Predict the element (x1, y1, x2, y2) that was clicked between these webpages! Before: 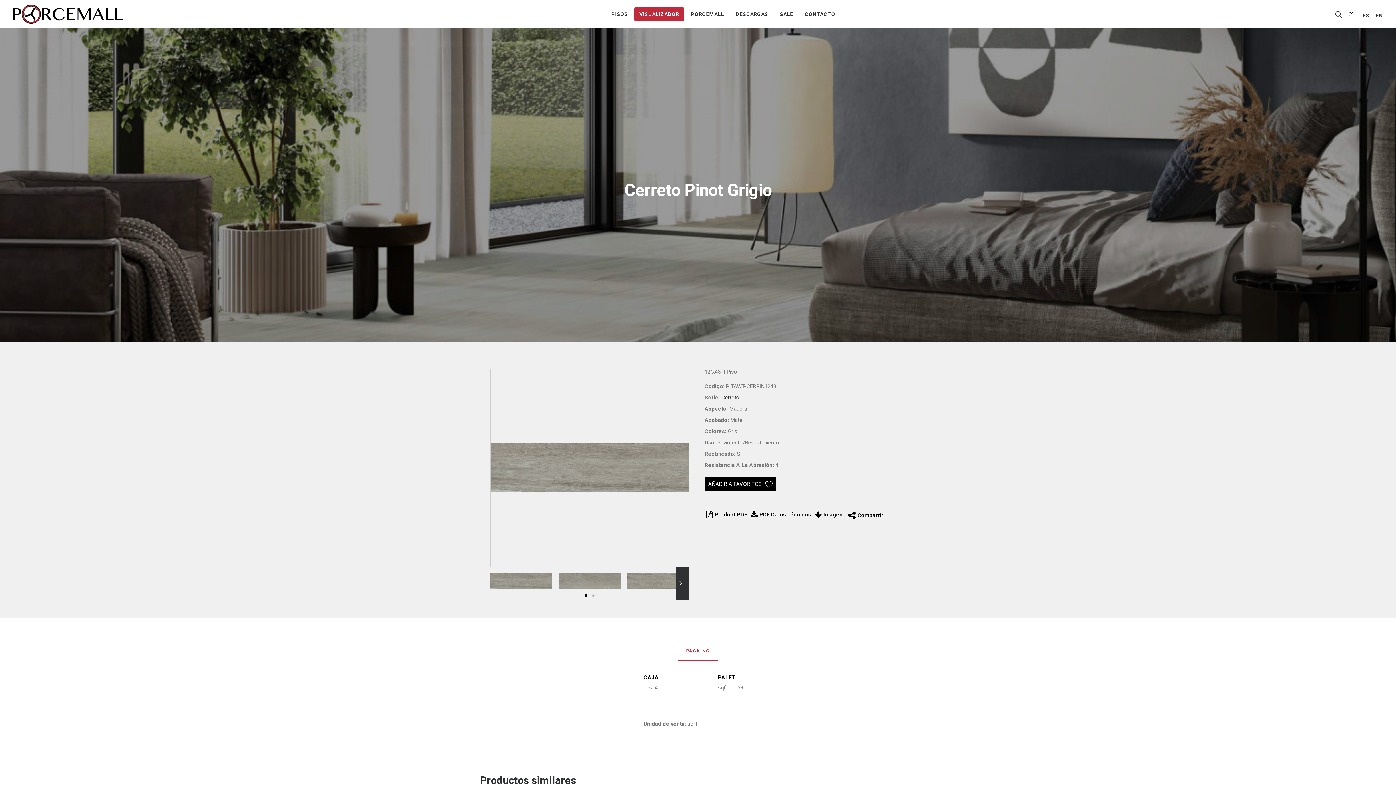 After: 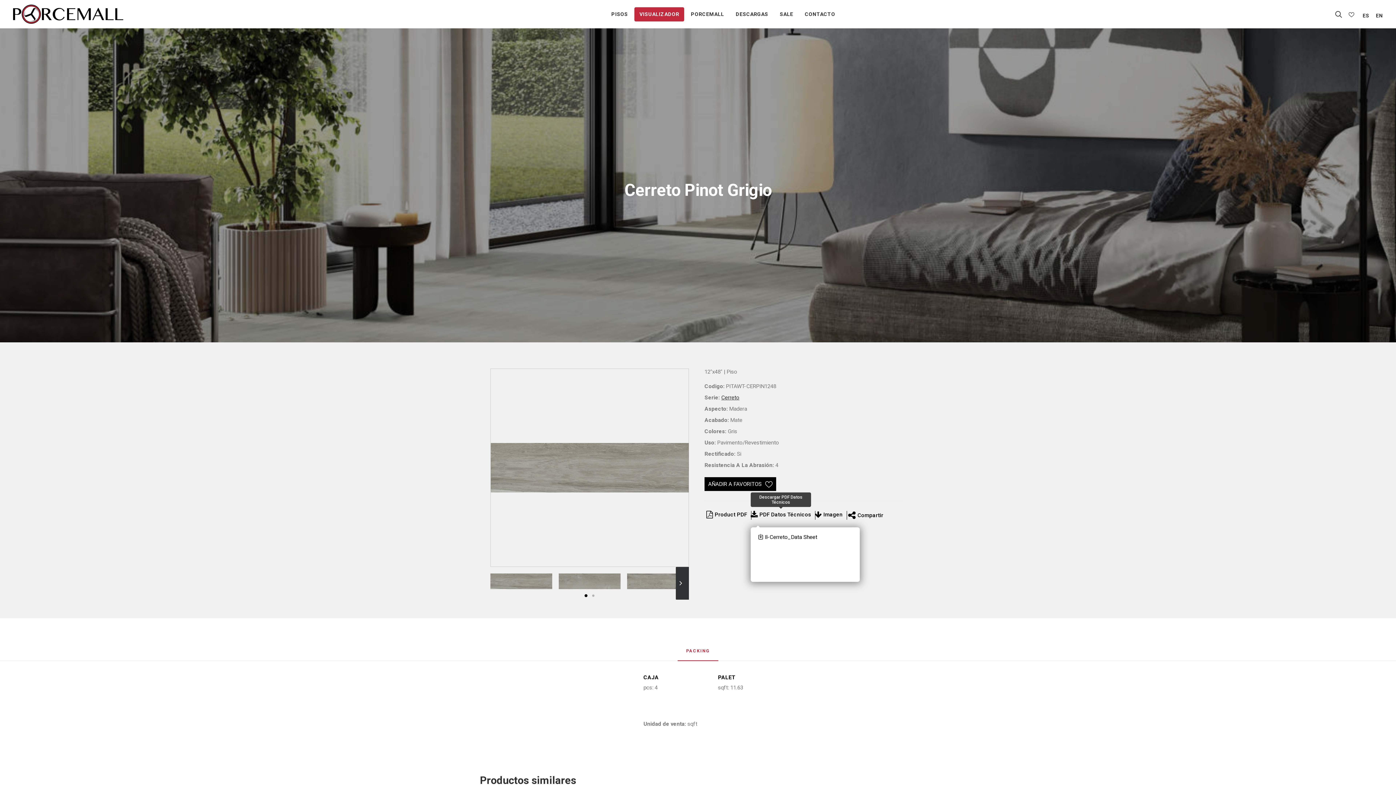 Action: bbox: (750, 511, 811, 518) label: PDF Datos Técnicos